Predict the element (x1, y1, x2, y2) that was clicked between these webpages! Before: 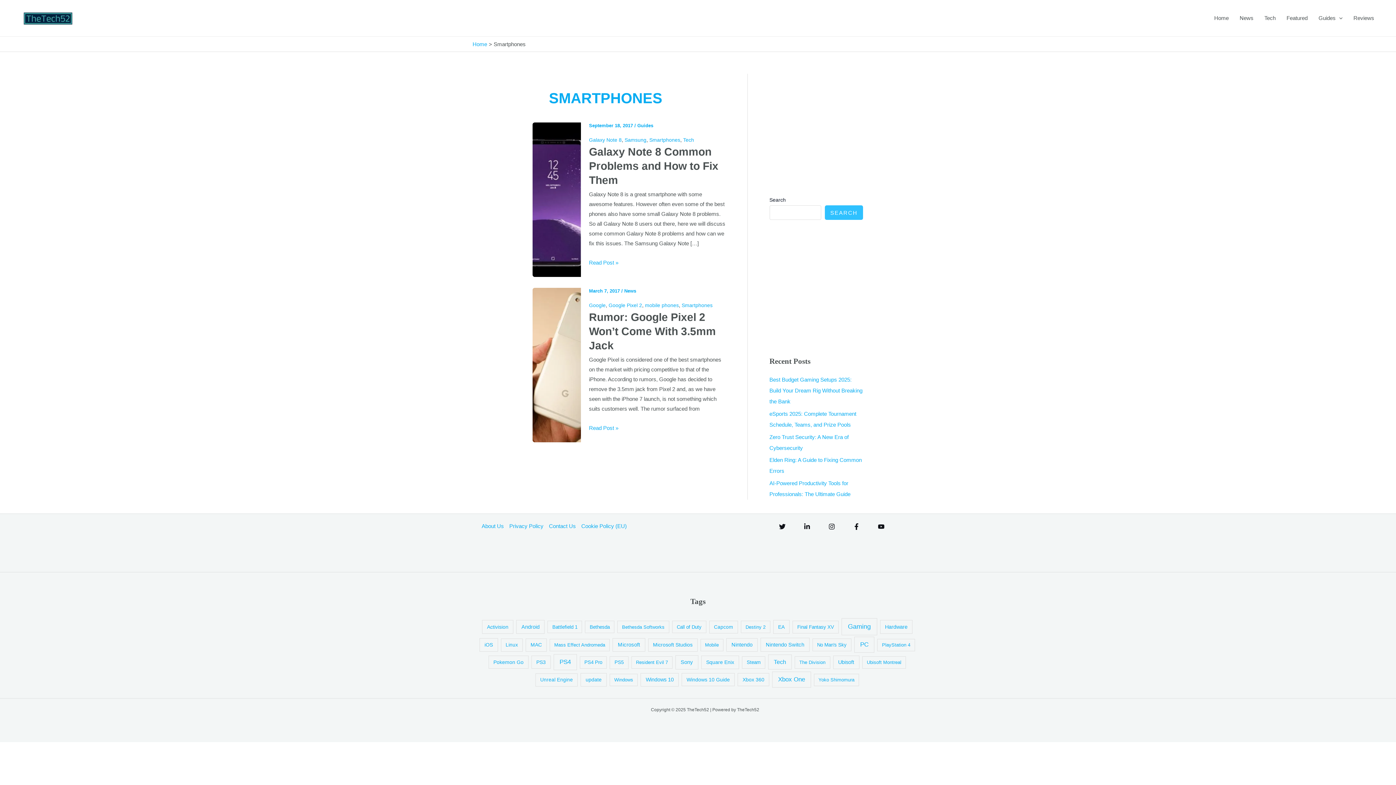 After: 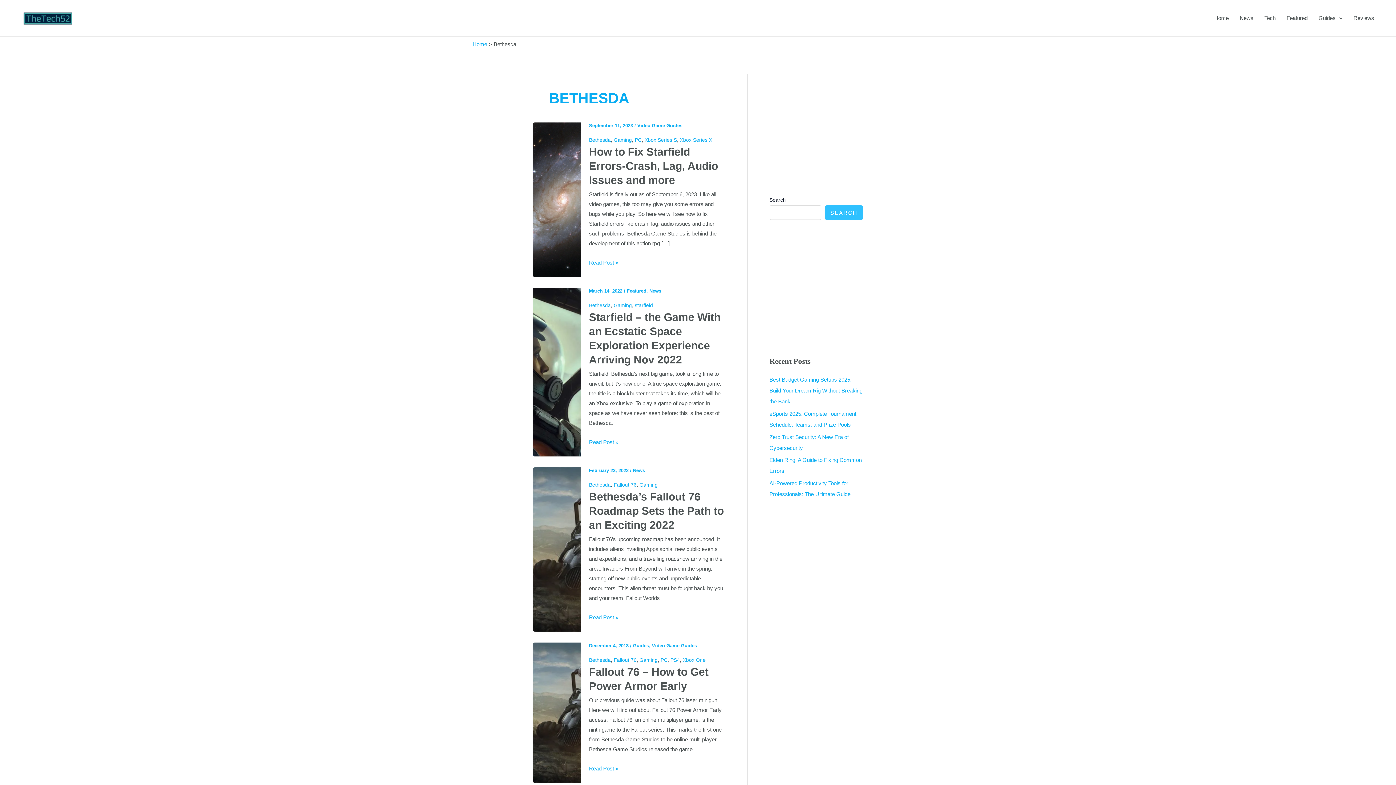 Action: label: Bethesda (49 items) bbox: (585, 621, 614, 633)